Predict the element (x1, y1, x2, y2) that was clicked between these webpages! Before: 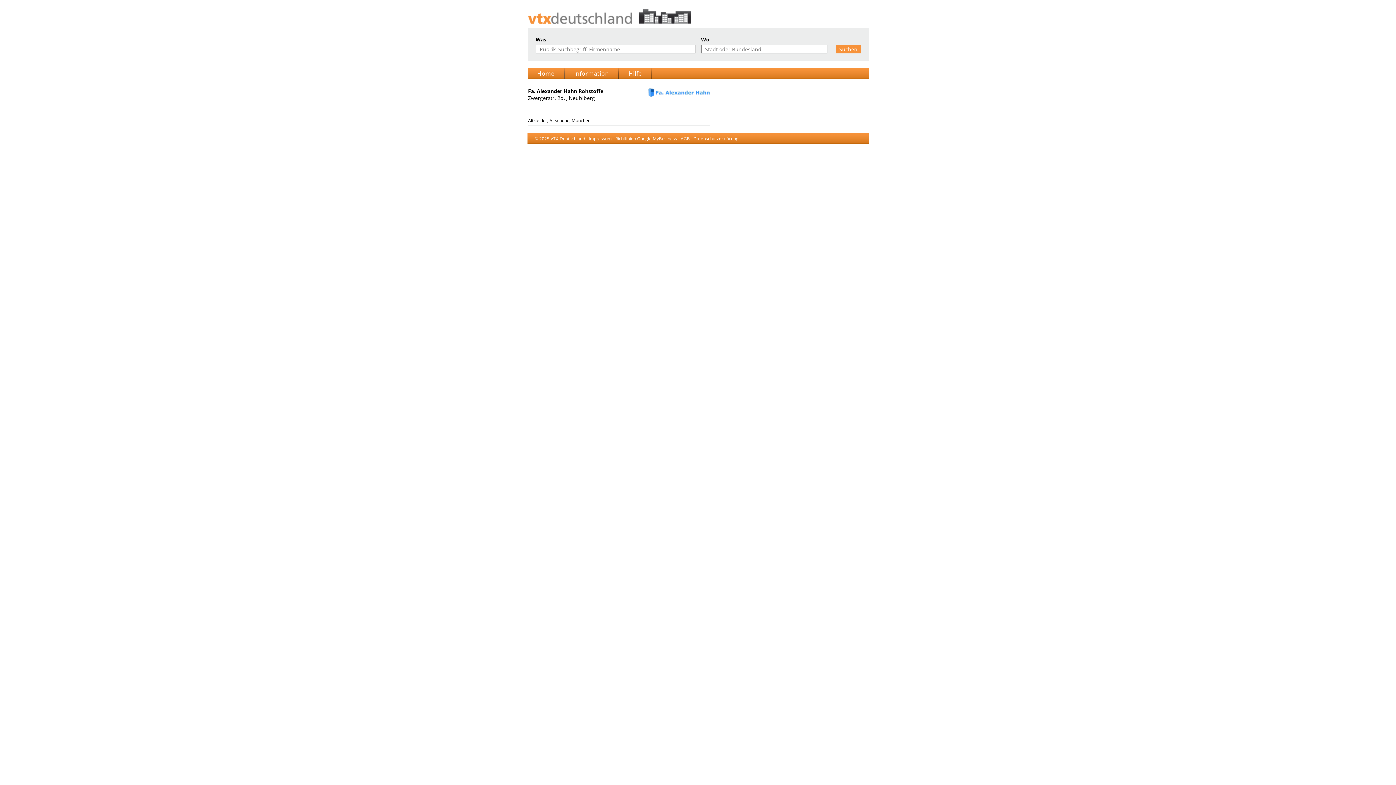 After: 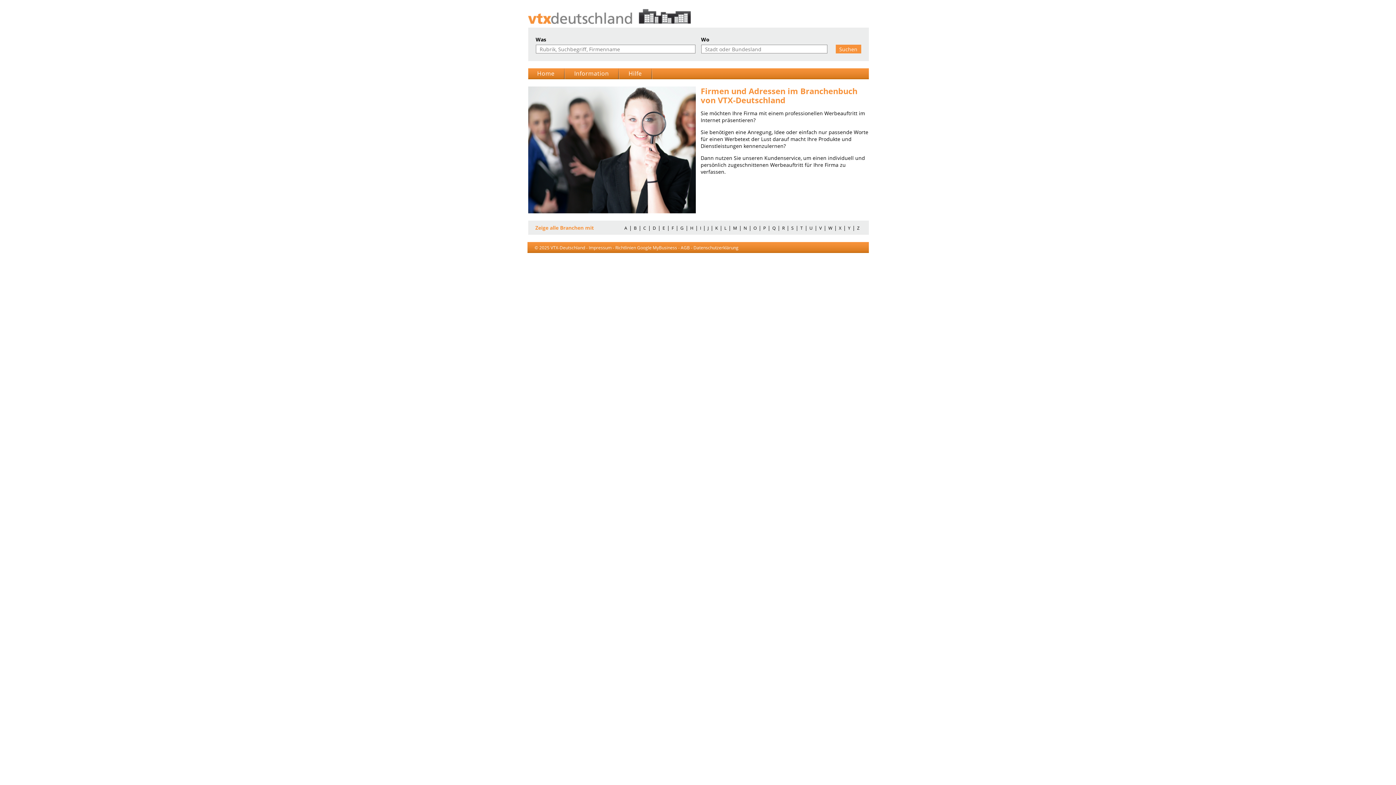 Action: bbox: (537, 69, 554, 77) label: Home